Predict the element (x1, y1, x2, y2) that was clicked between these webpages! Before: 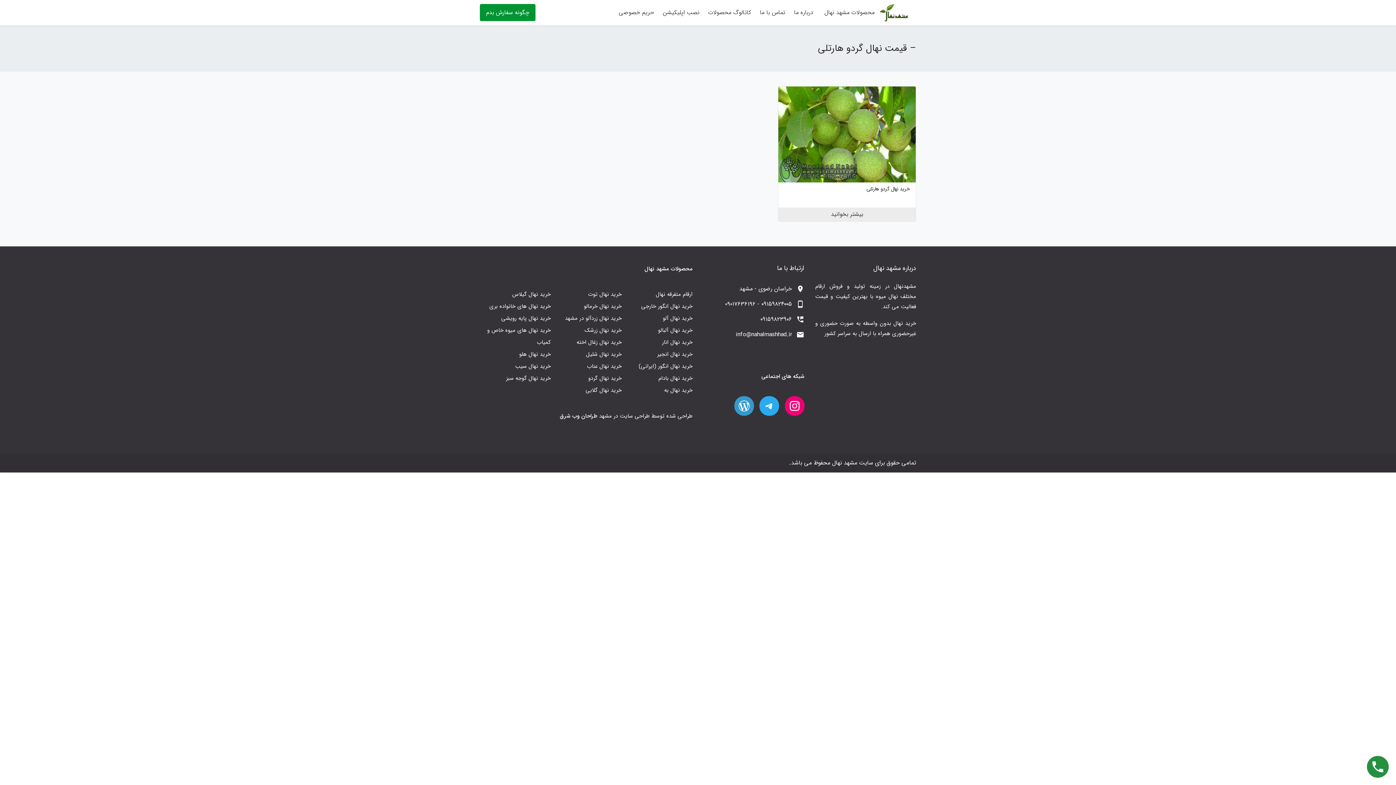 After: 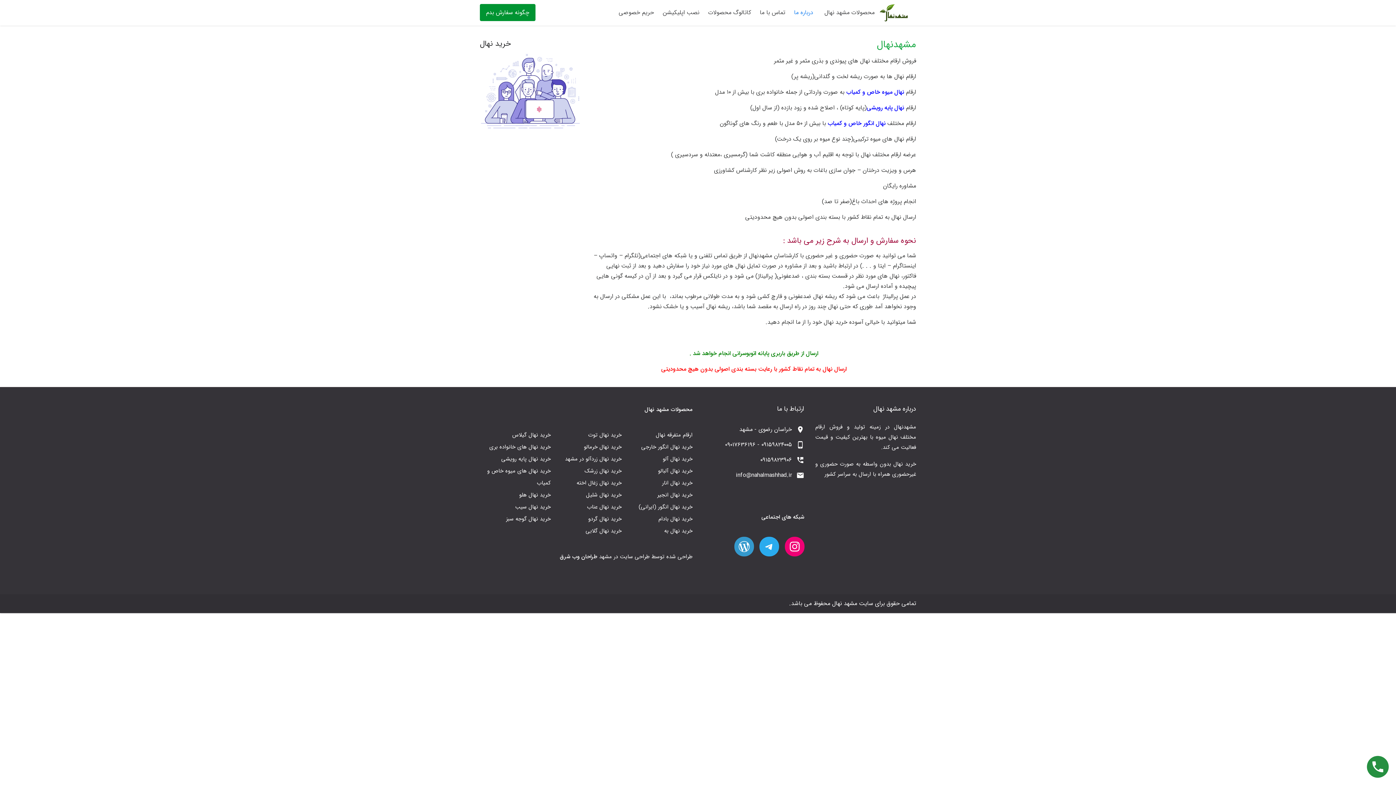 Action: bbox: (789, 5, 817, 19) label: درباره ما